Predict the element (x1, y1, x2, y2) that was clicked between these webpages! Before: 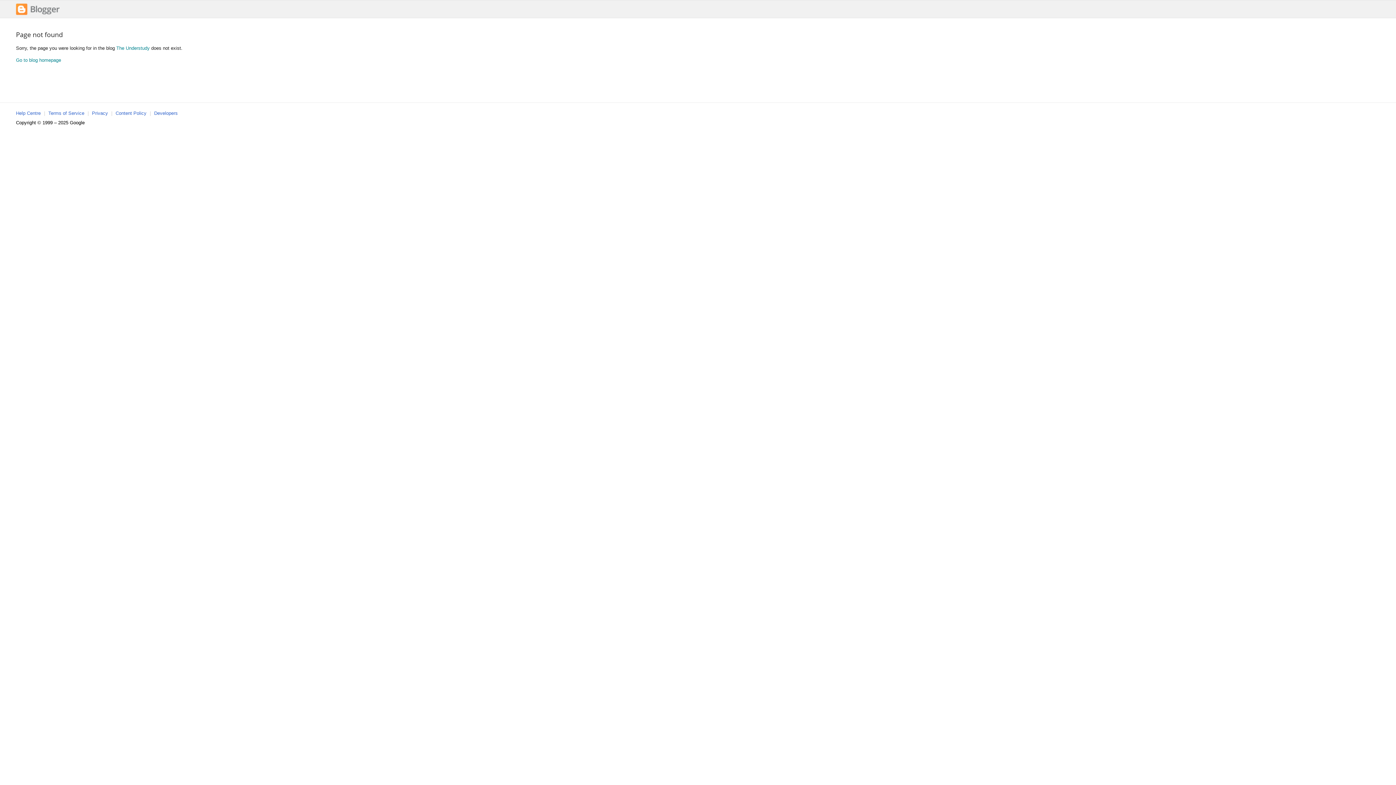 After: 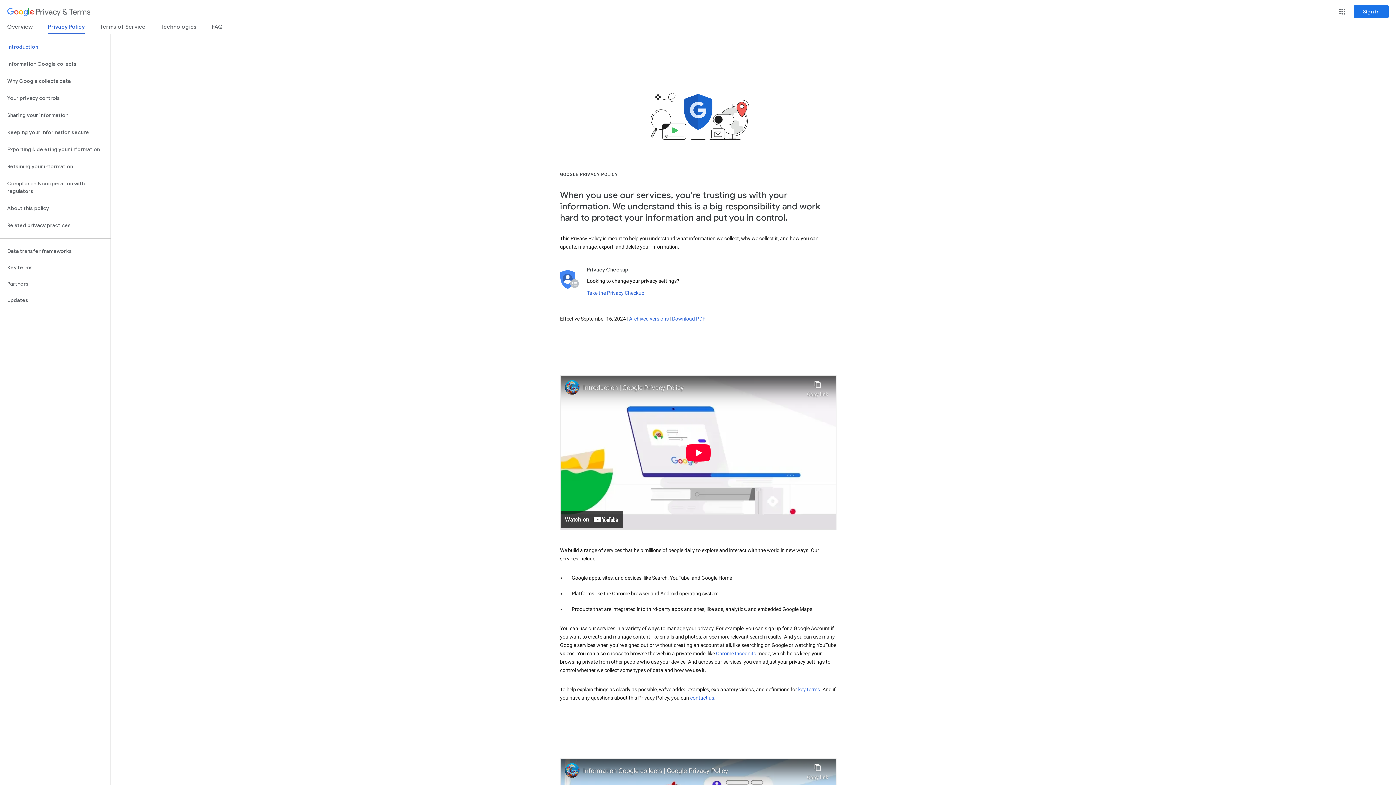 Action: label: Privacy bbox: (92, 110, 108, 116)